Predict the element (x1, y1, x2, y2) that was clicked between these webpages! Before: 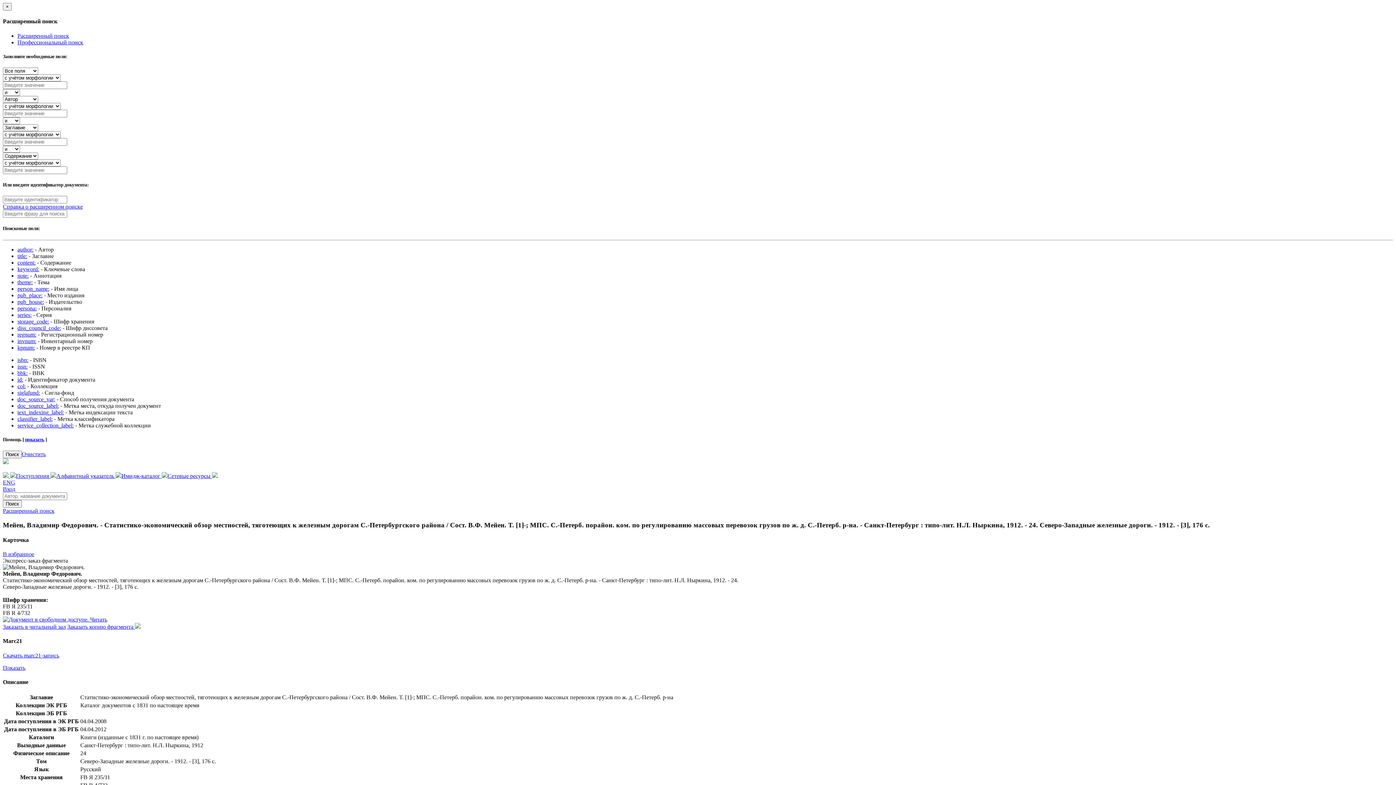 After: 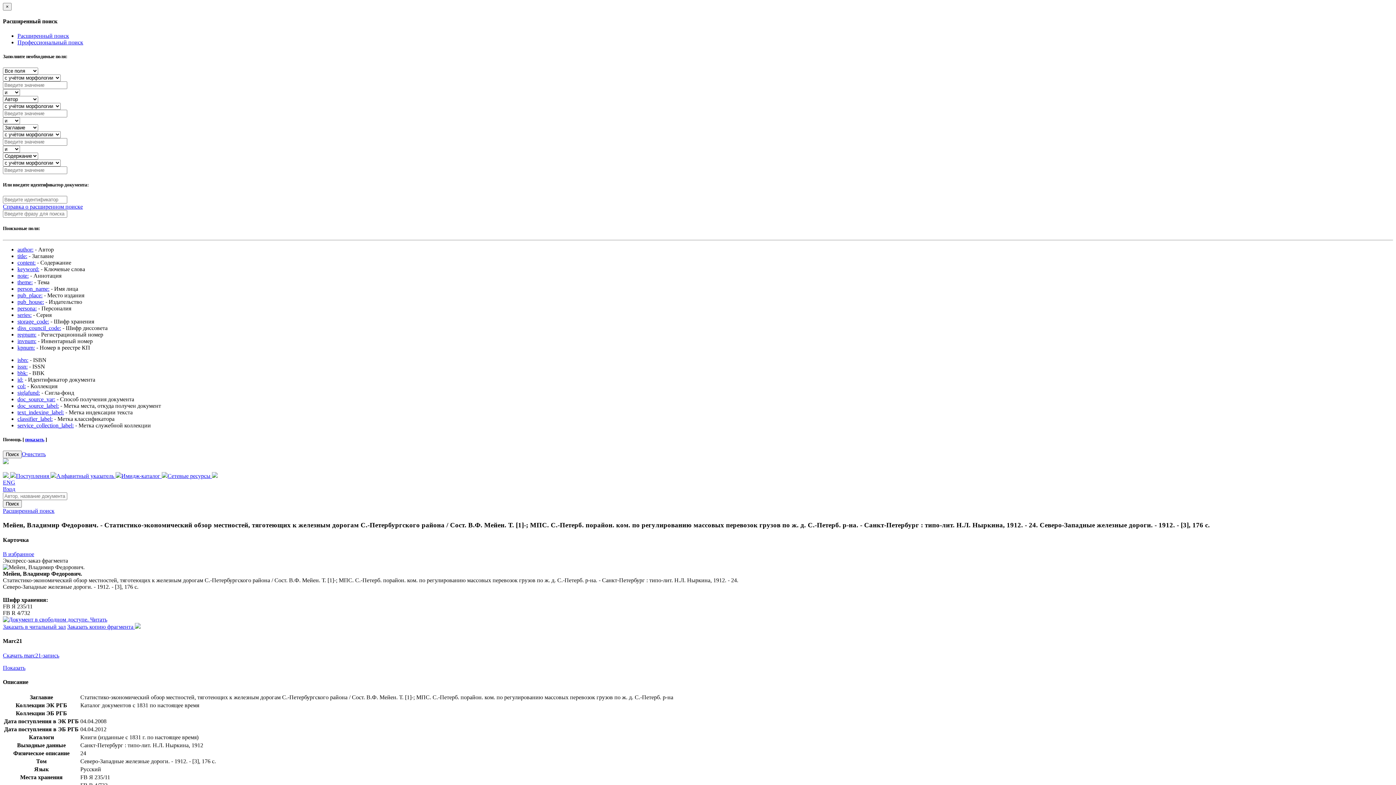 Action: label: isbn: bbox: (17, 356, 28, 363)